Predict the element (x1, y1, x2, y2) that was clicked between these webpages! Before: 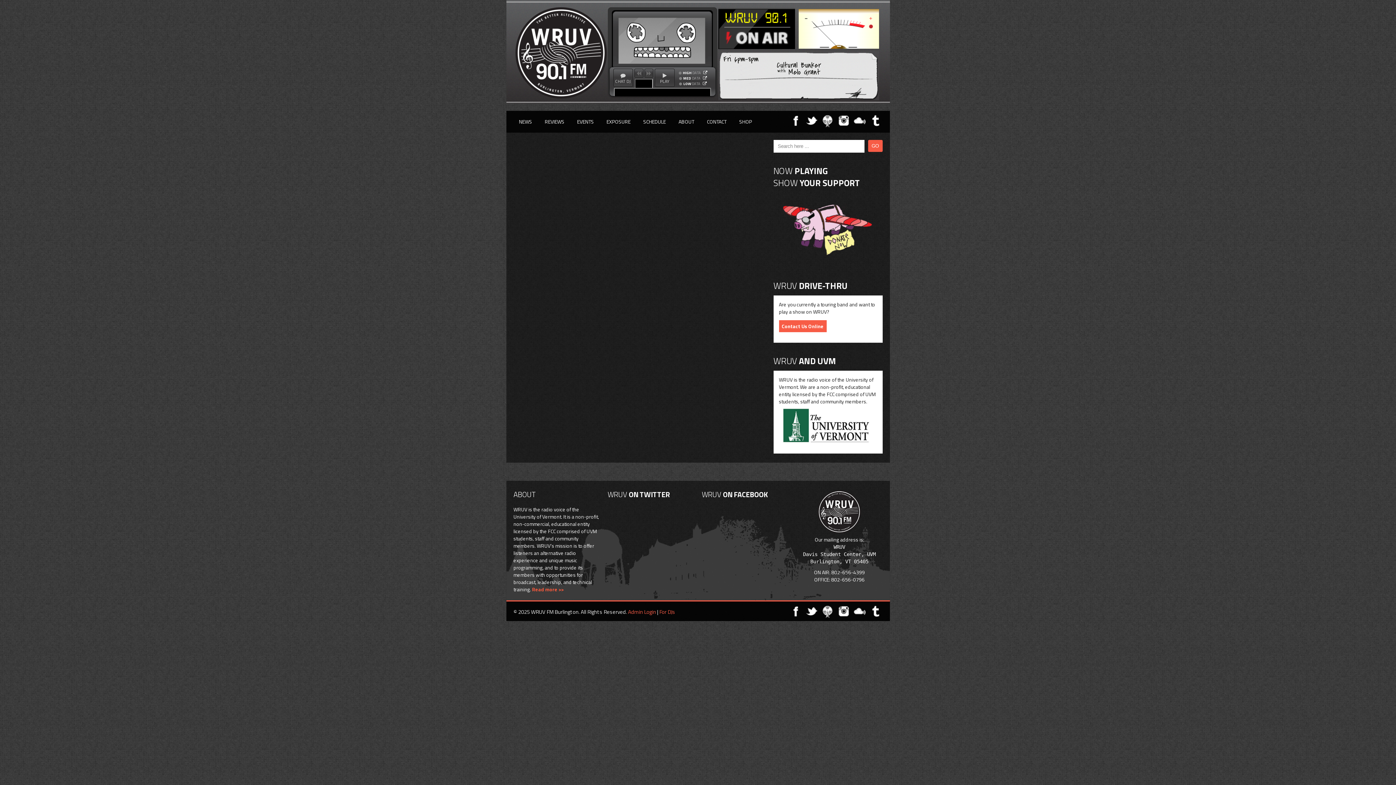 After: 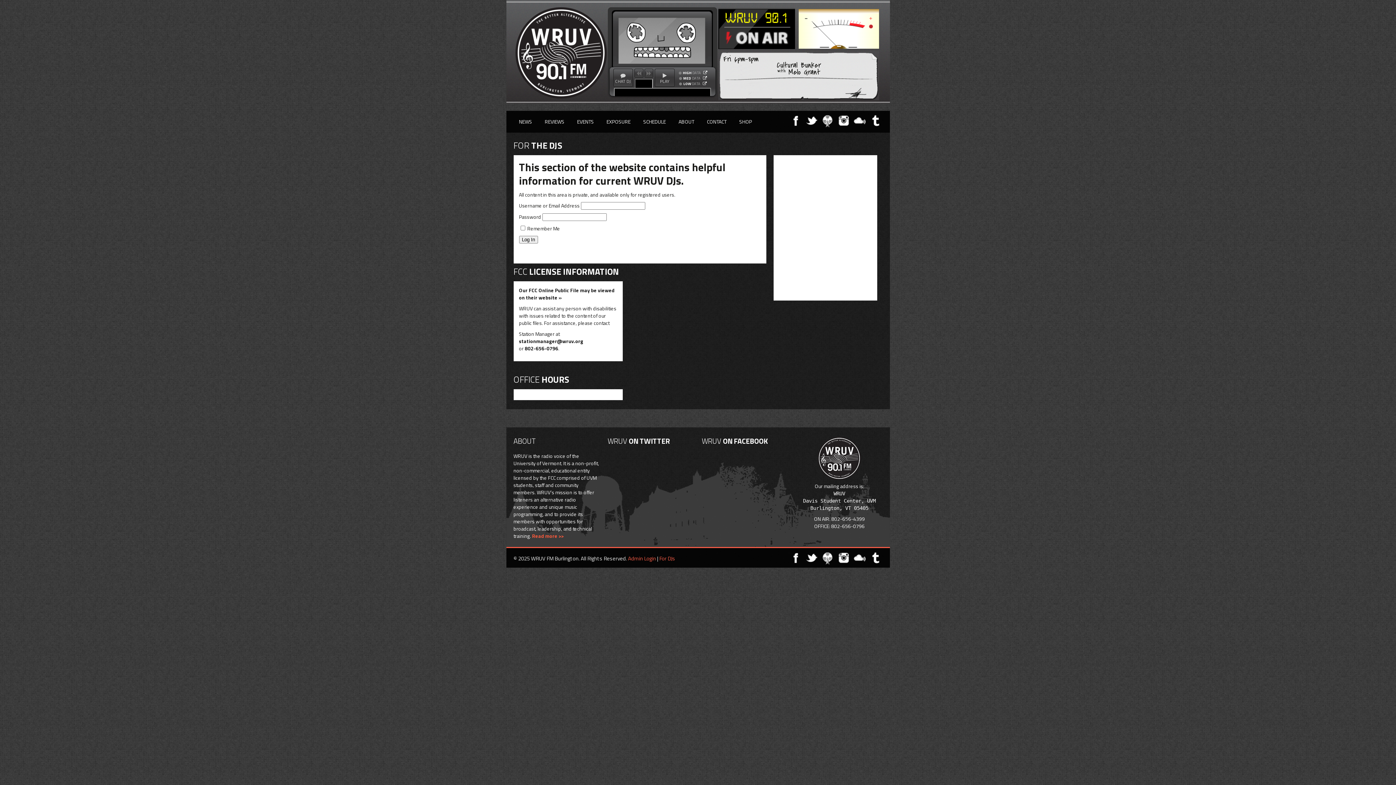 Action: bbox: (659, 608, 675, 616) label: For DJs